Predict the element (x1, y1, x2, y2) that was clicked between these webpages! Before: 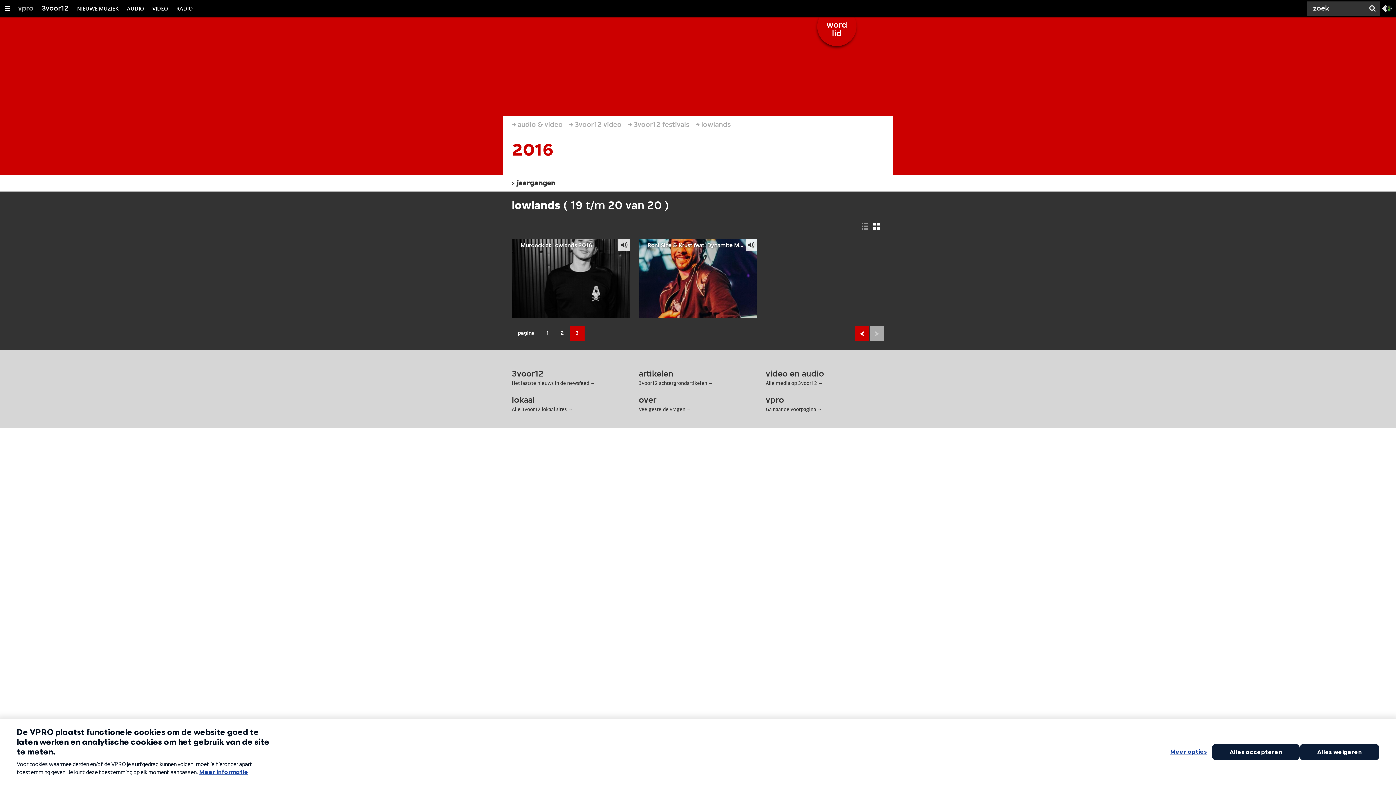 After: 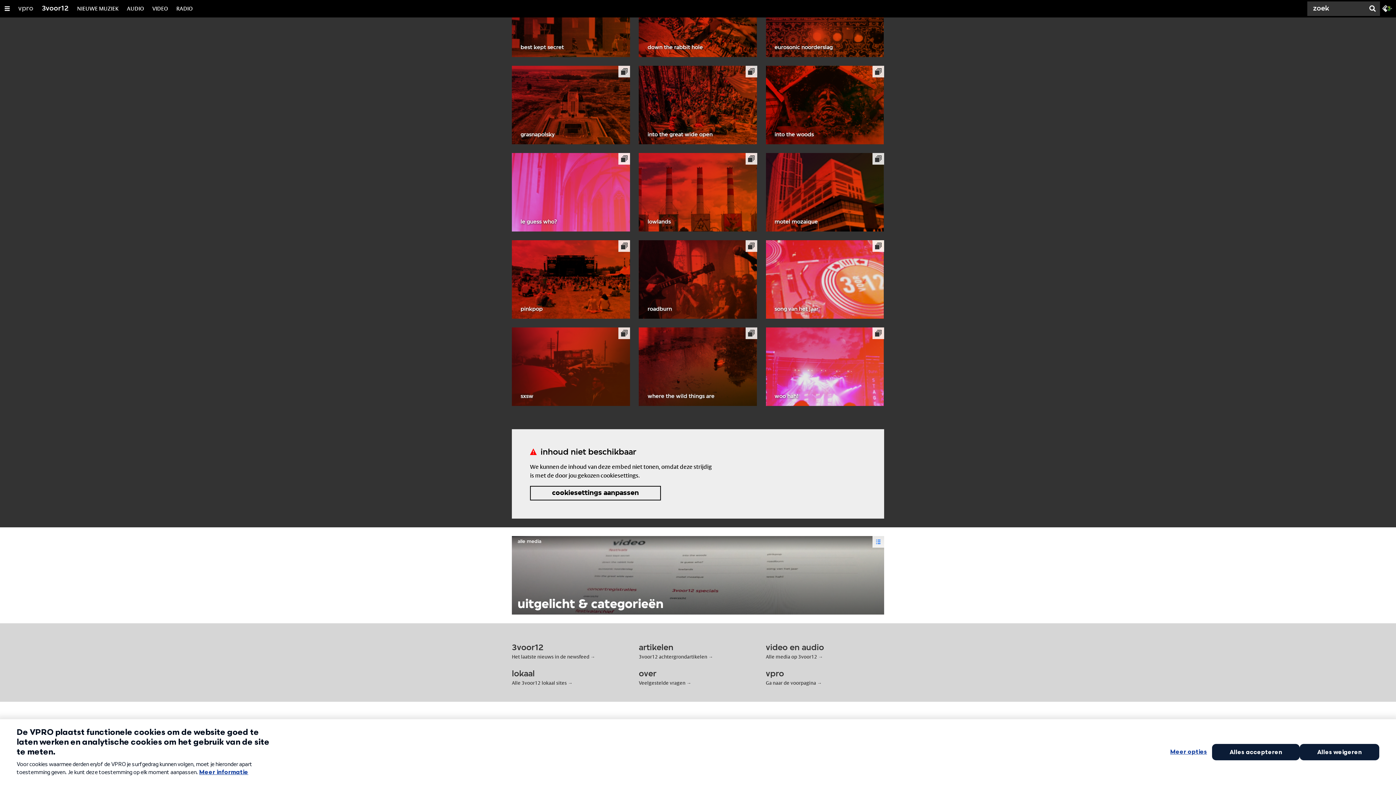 Action: label: 3voor12 festivals bbox: (633, 116, 689, 133)